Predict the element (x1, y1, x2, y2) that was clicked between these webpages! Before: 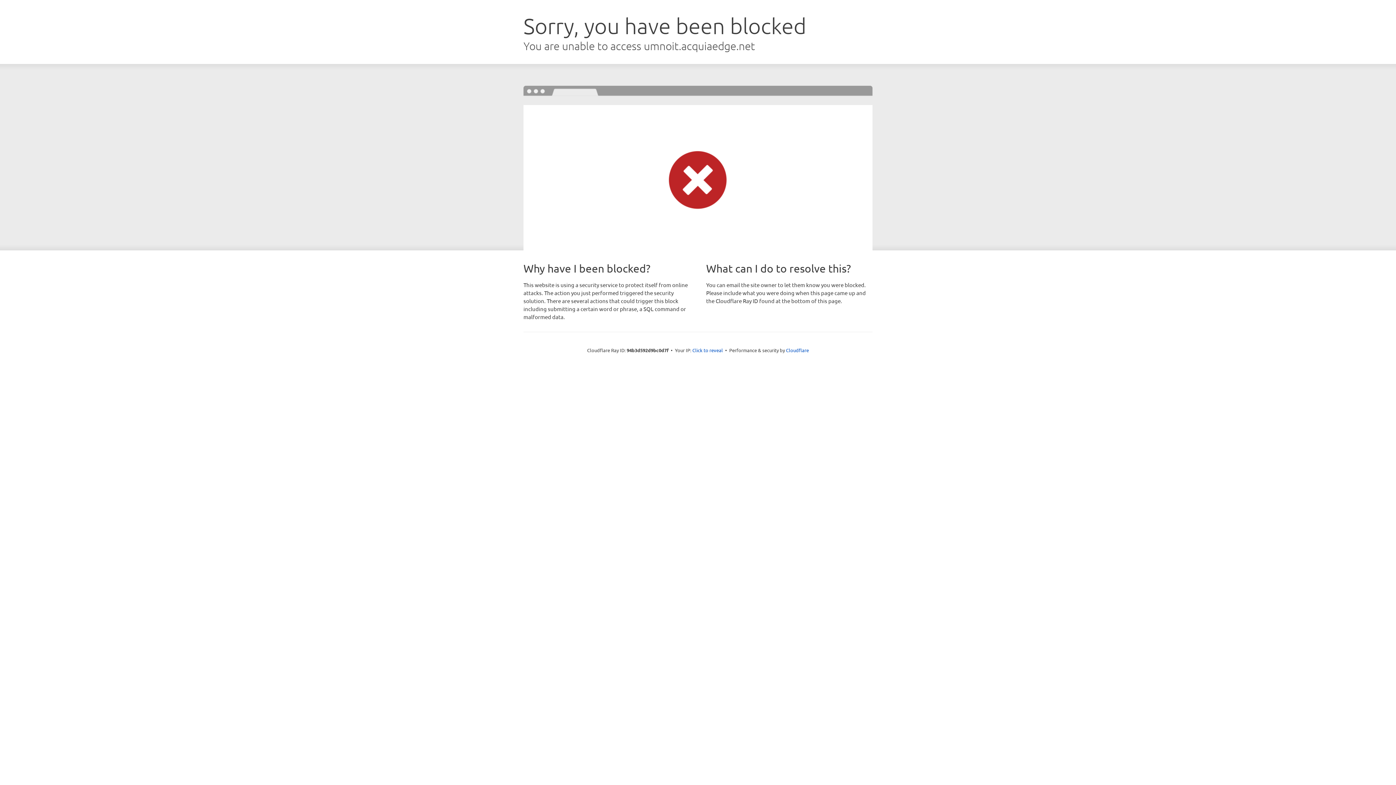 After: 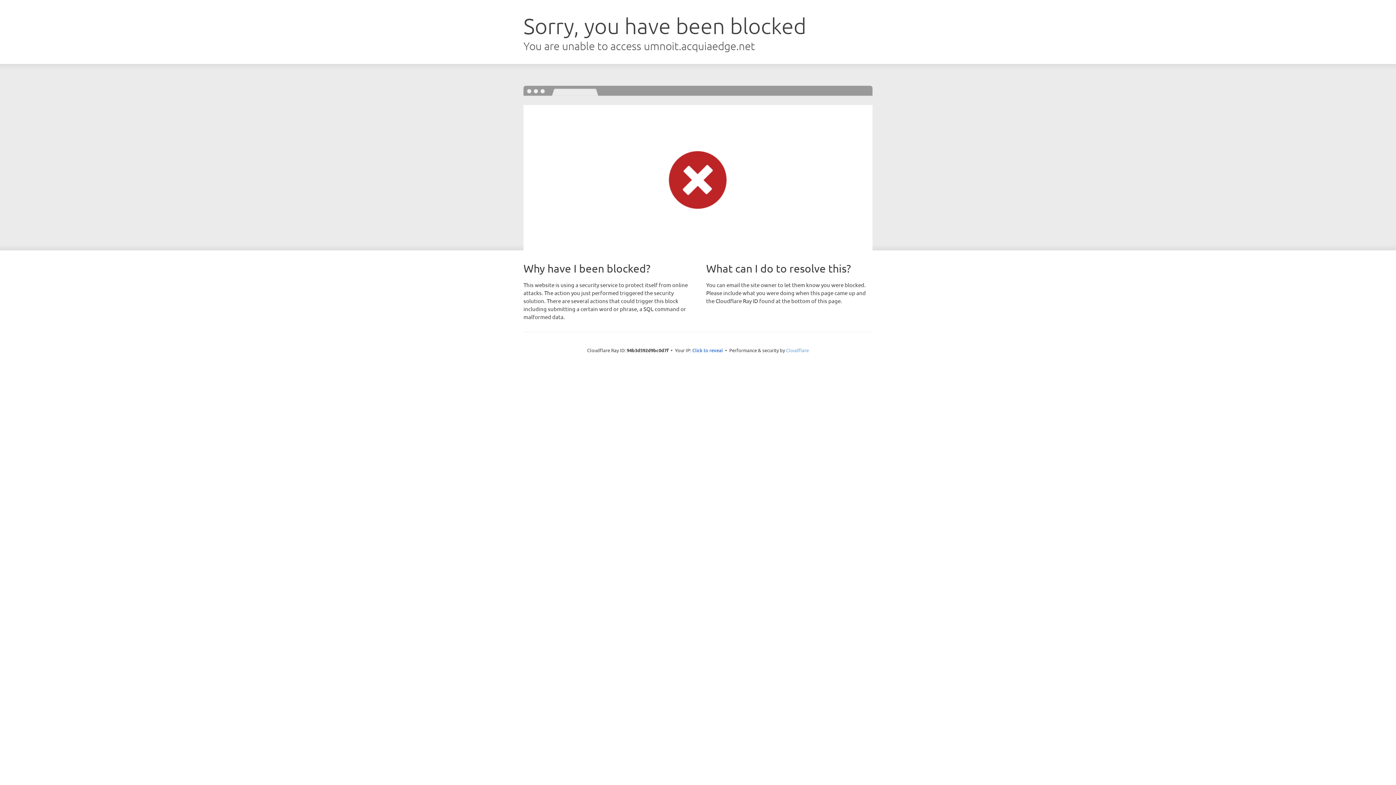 Action: bbox: (786, 347, 809, 353) label: Cloudflare